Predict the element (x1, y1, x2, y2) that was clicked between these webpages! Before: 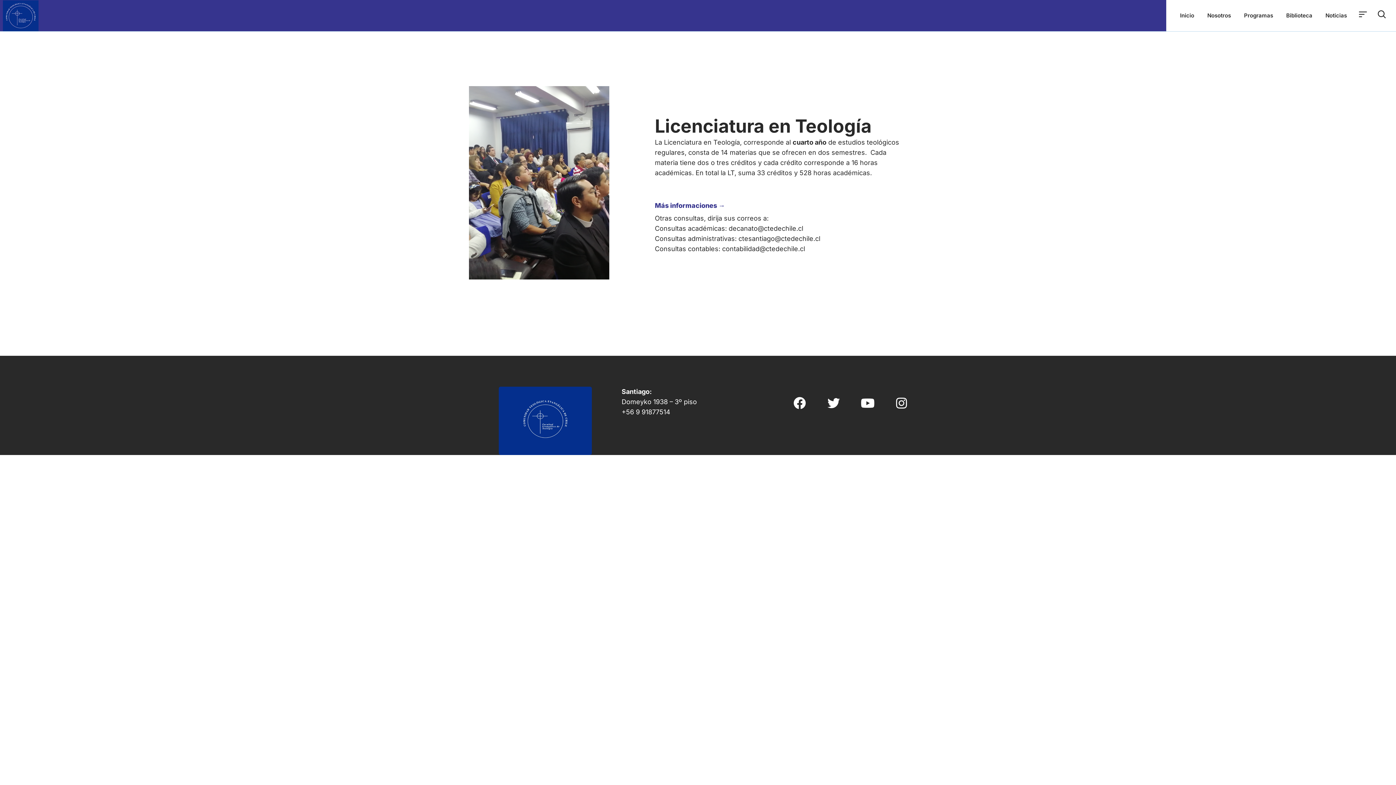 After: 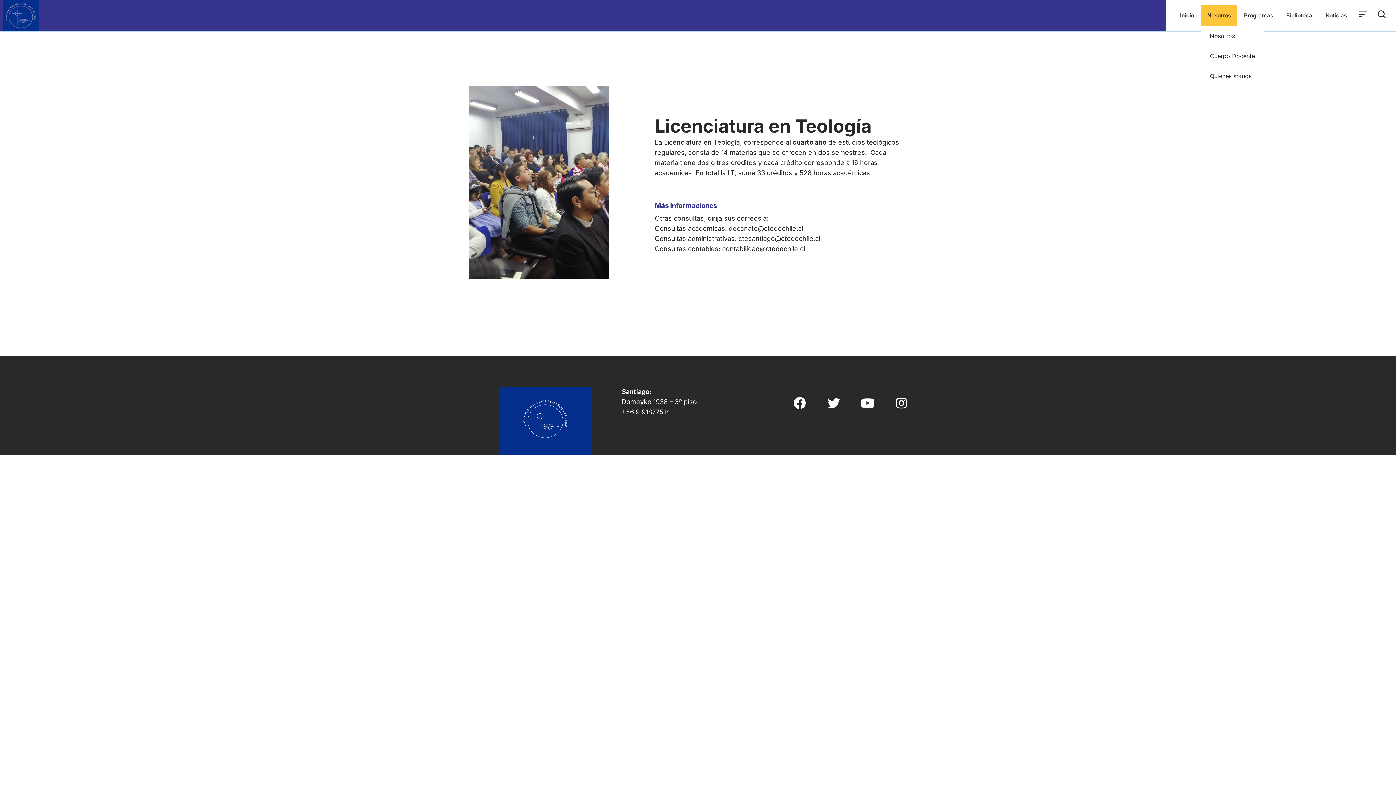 Action: label: Nosotros bbox: (1201, 5, 1237, 26)